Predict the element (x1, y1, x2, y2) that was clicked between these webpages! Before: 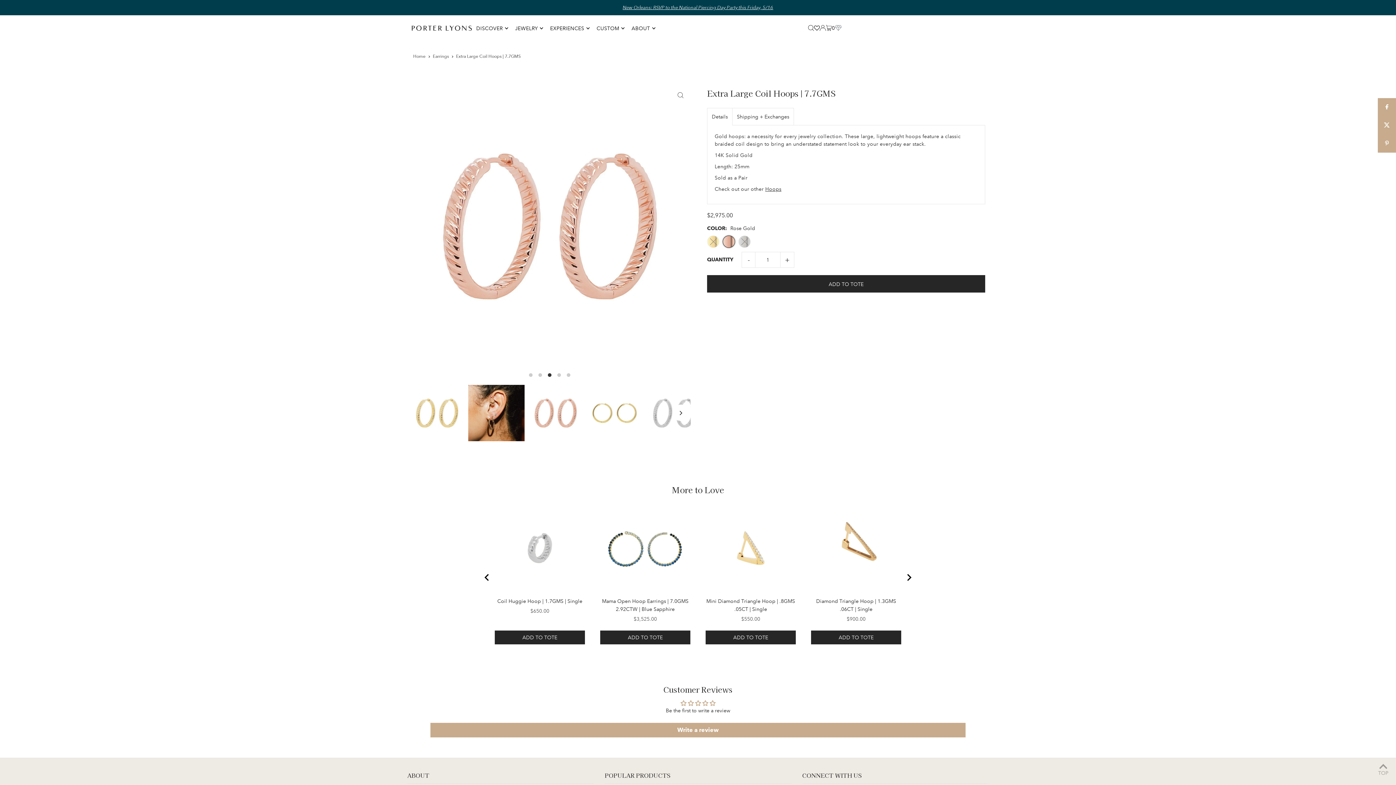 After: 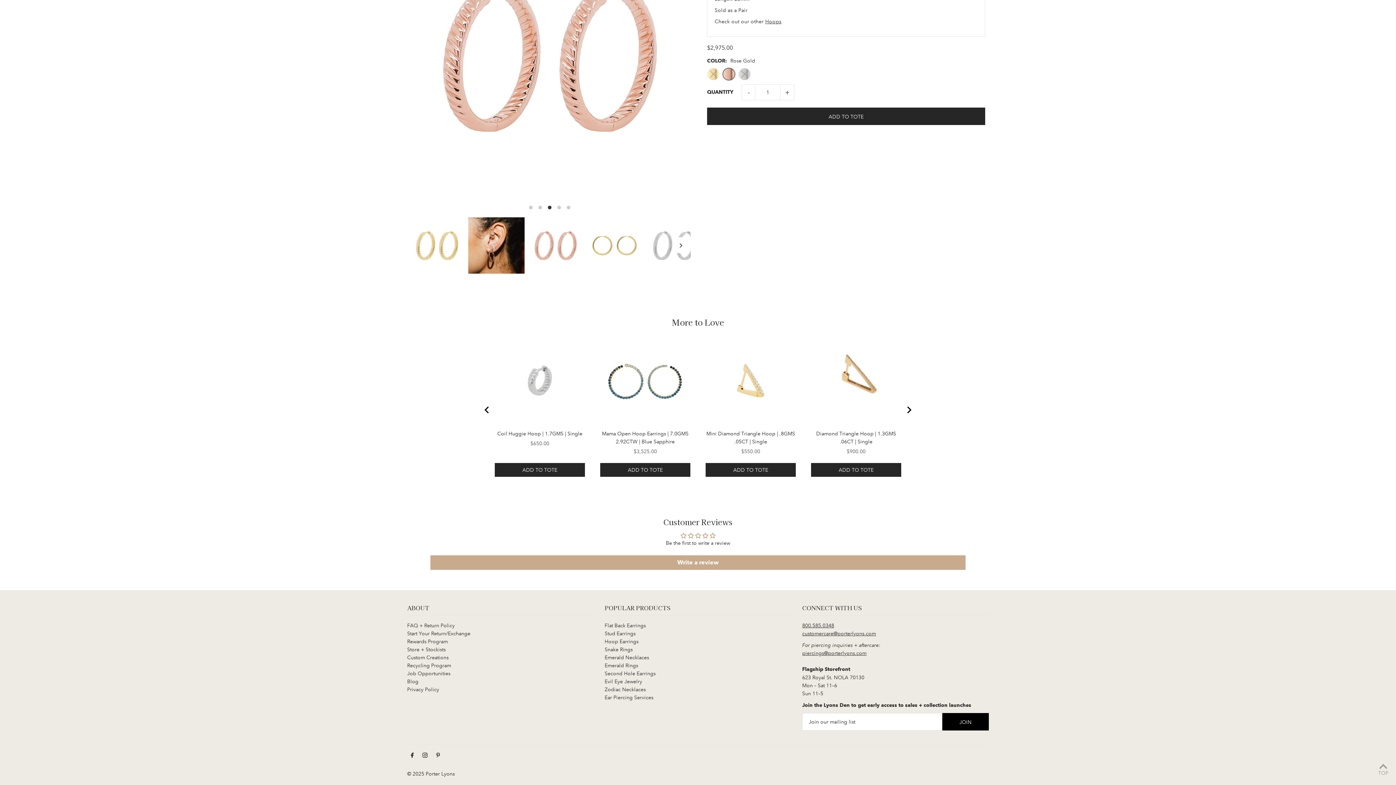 Action: label: piercings@porterlyons.com bbox: (802, 620, 866, 626)